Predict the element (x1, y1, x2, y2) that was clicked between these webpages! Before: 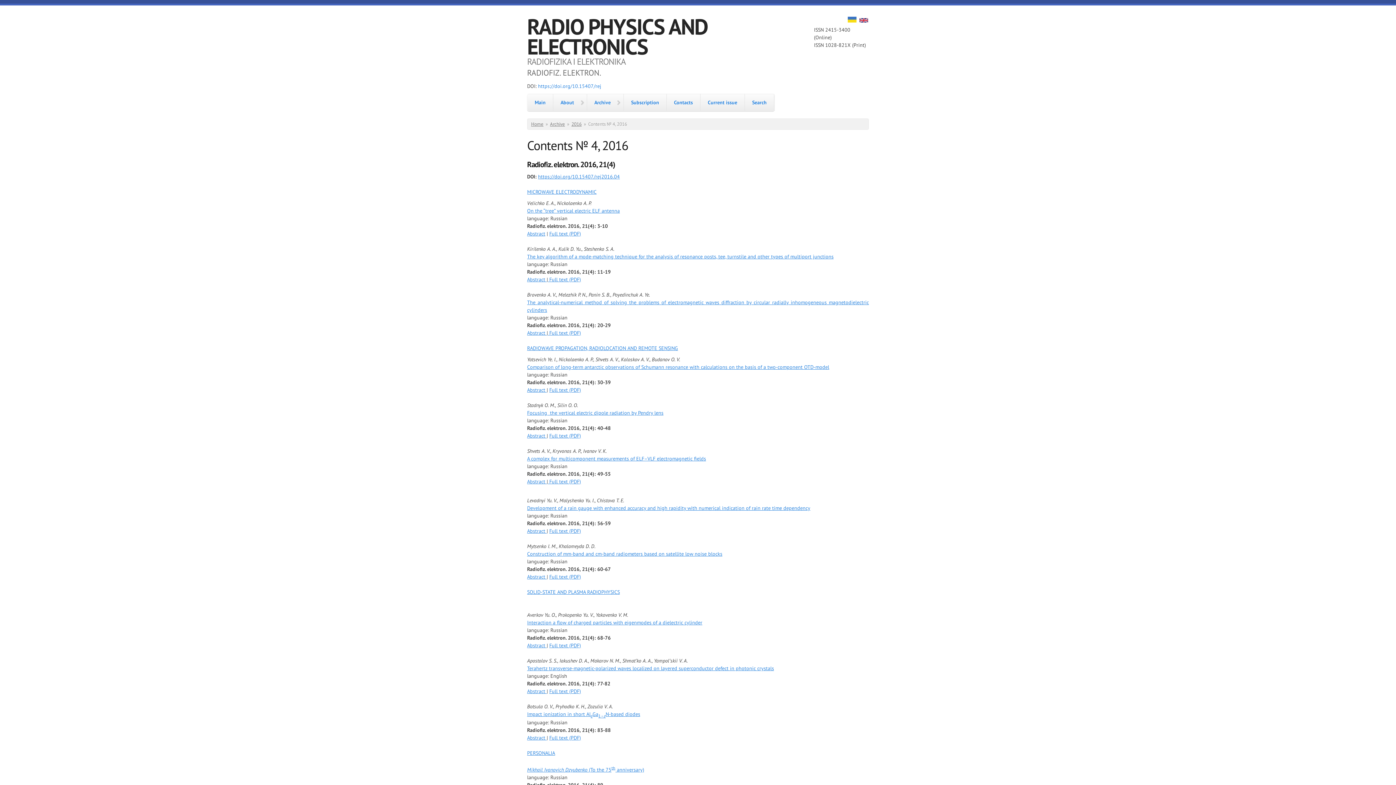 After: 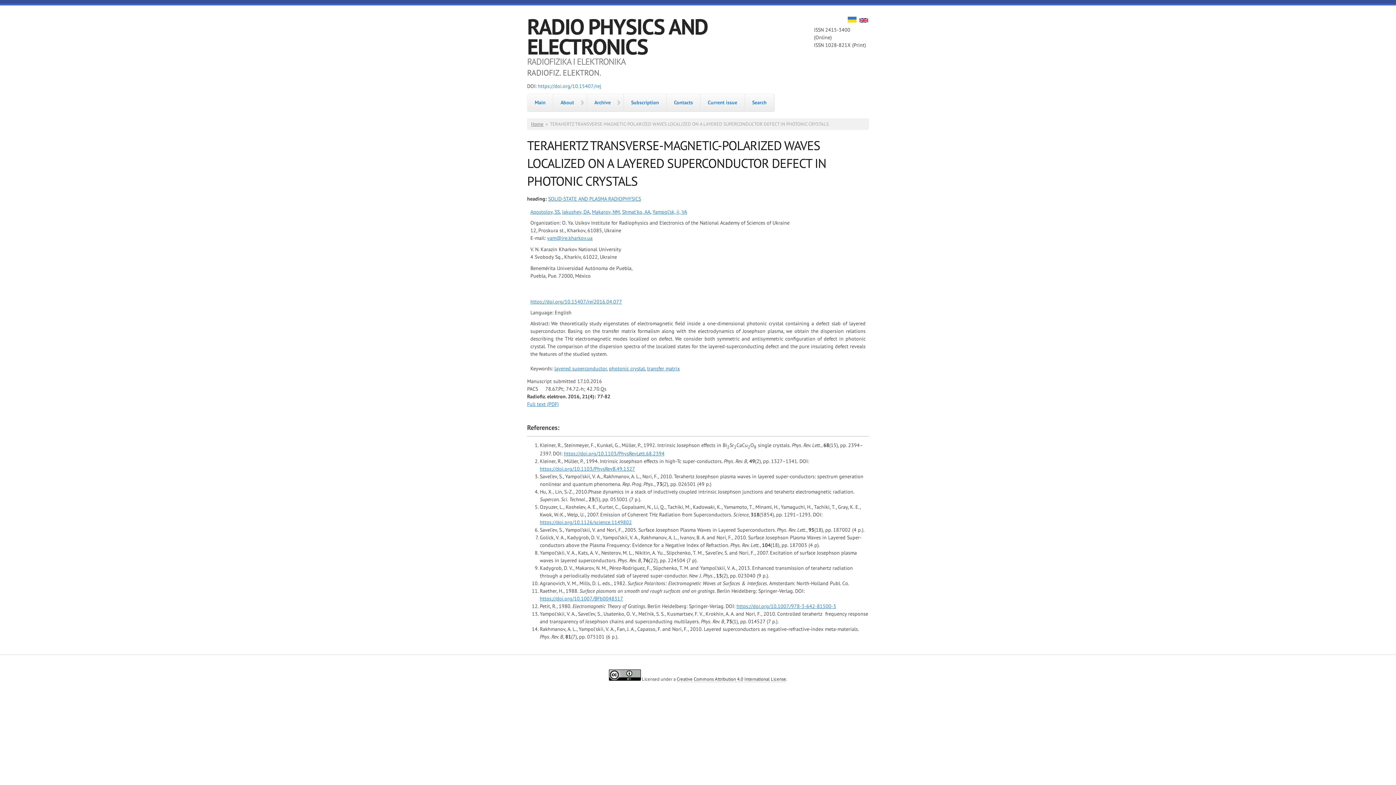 Action: label: Terahertz transverse-magnetic-polarized waves localized on layered superconductor defect in photonic crystals bbox: (527, 665, 774, 672)